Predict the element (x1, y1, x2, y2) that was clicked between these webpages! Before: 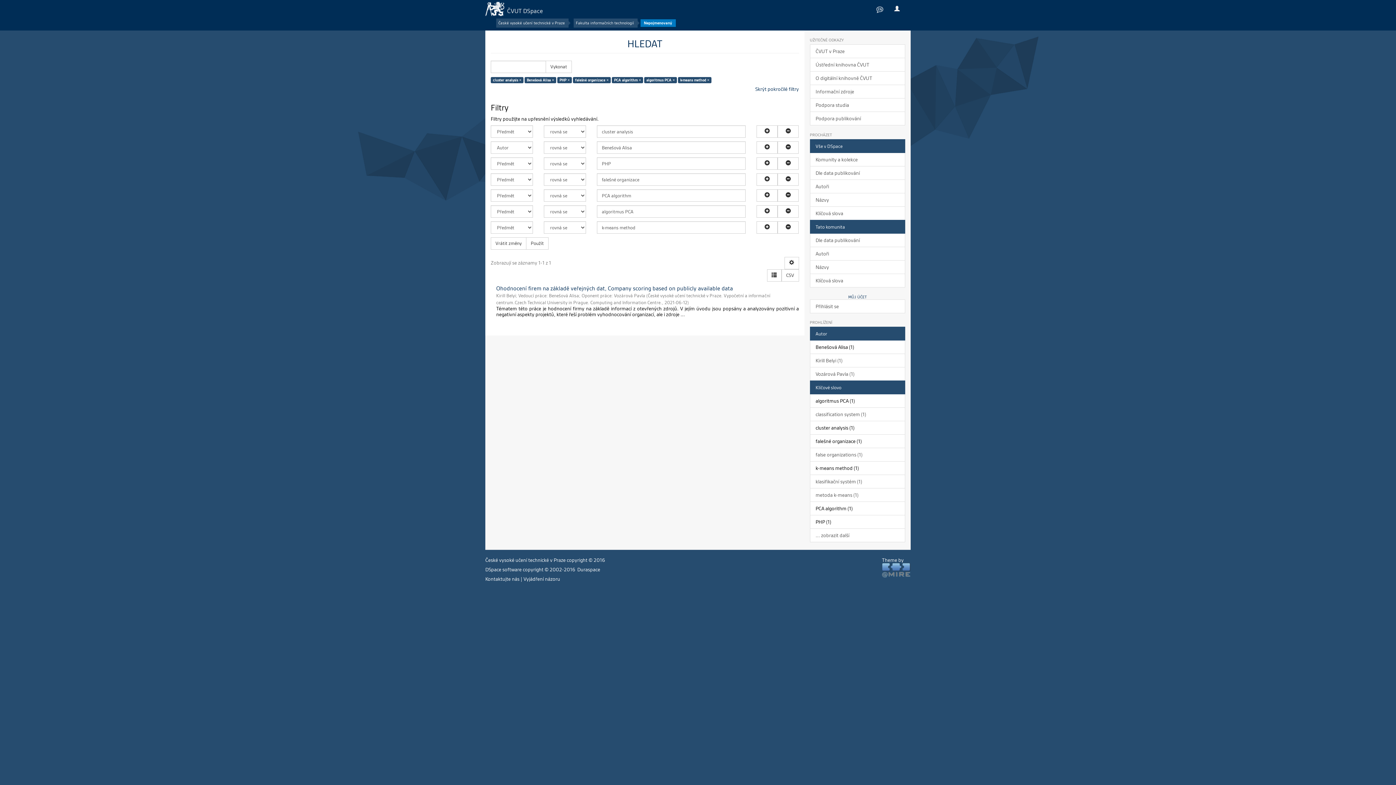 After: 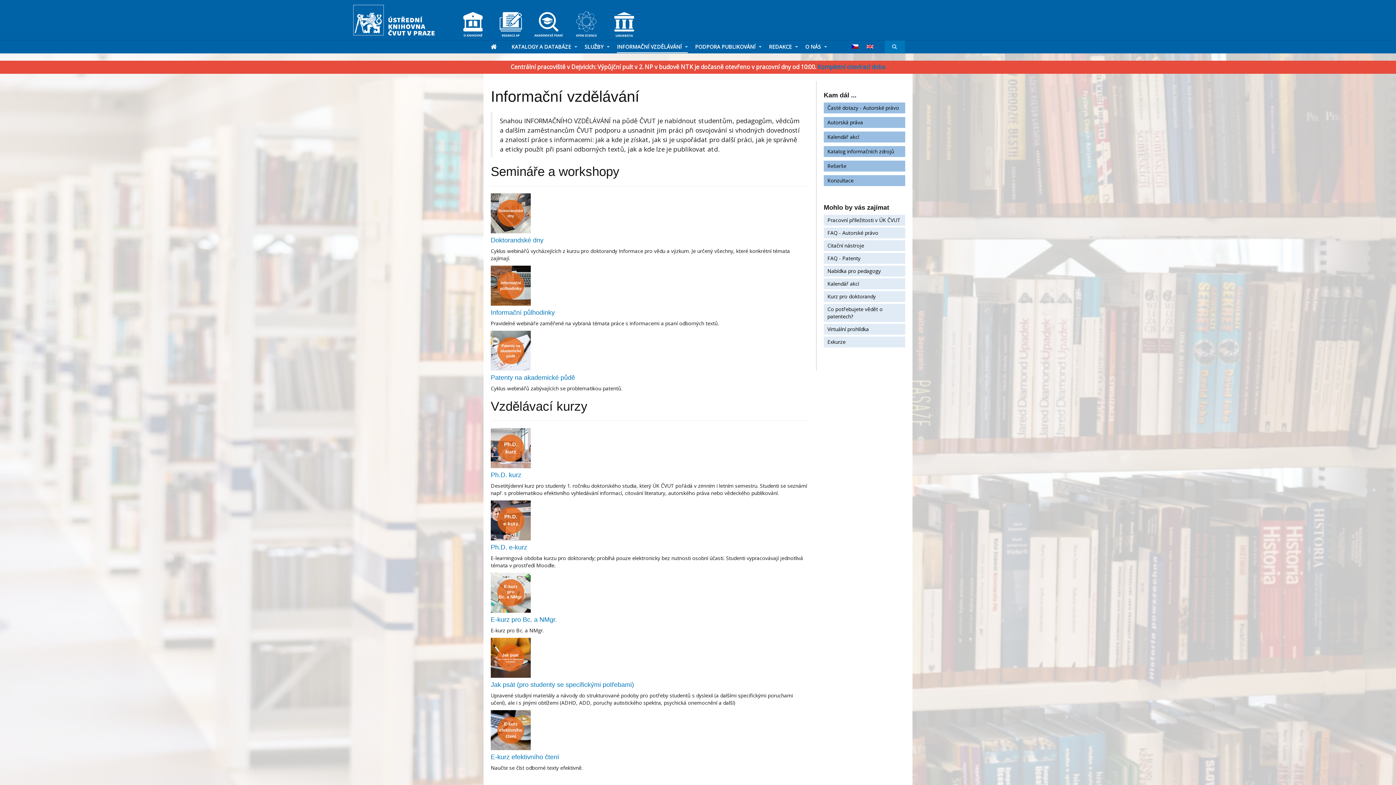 Action: label: Podpora studia bbox: (810, 98, 905, 112)